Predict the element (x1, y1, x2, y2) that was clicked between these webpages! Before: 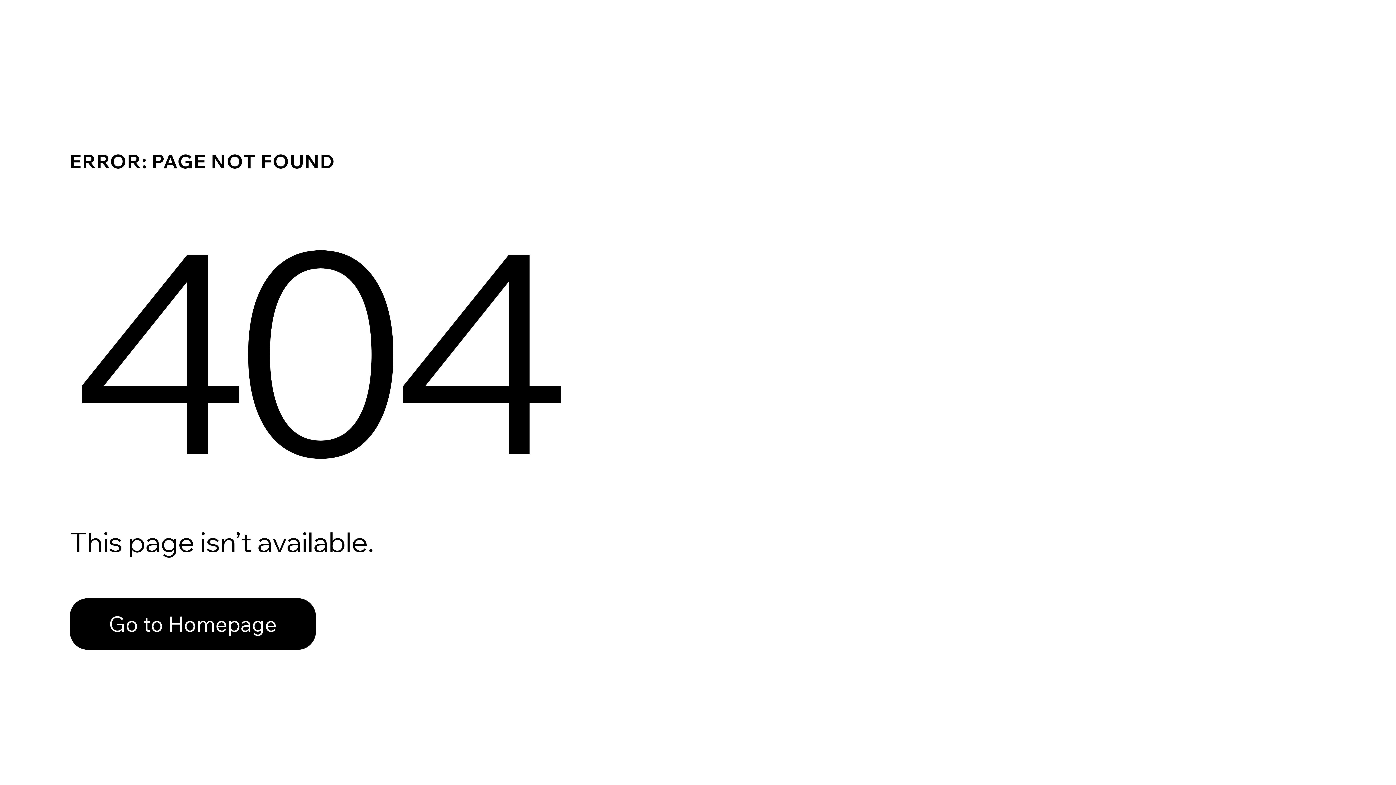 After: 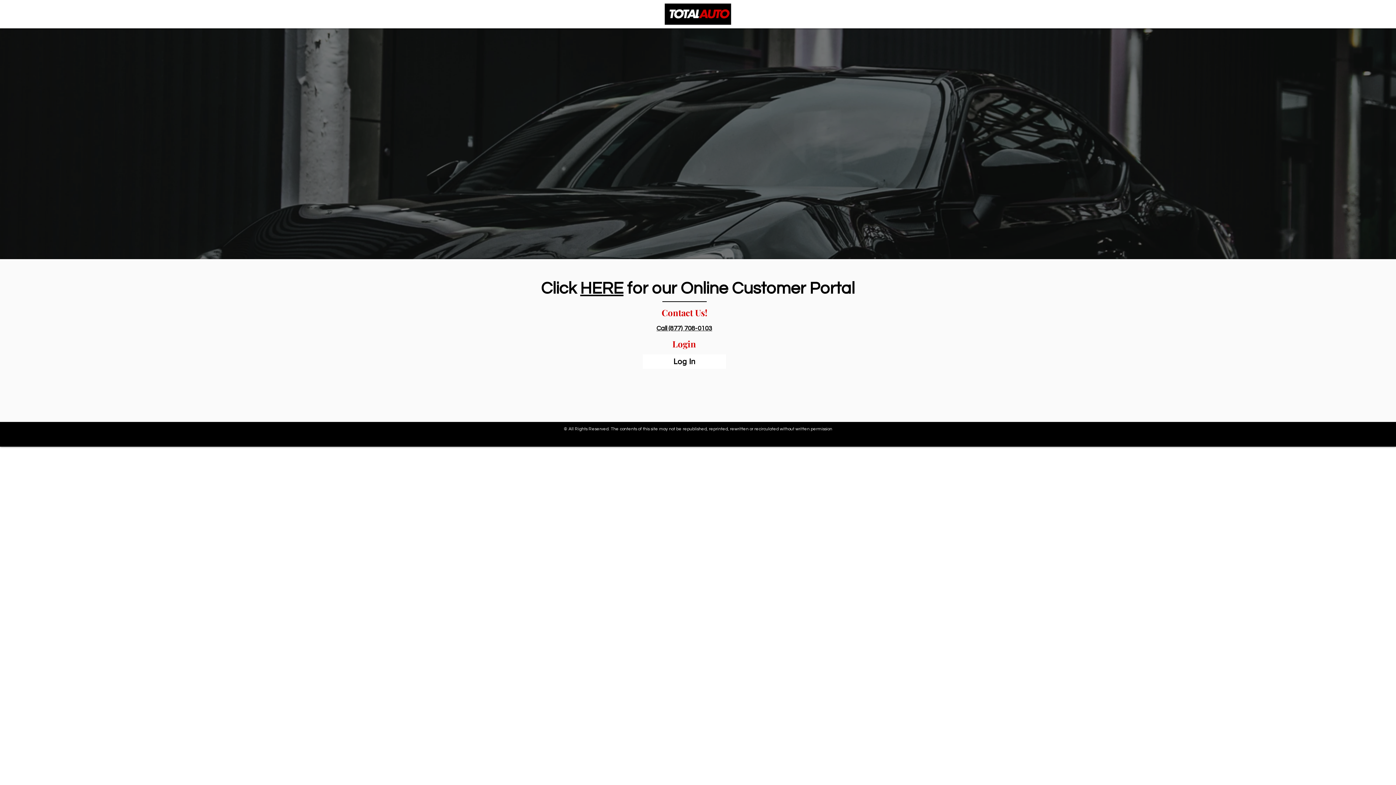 Action: bbox: (69, 582, 768, 659) label: Go to Homepage